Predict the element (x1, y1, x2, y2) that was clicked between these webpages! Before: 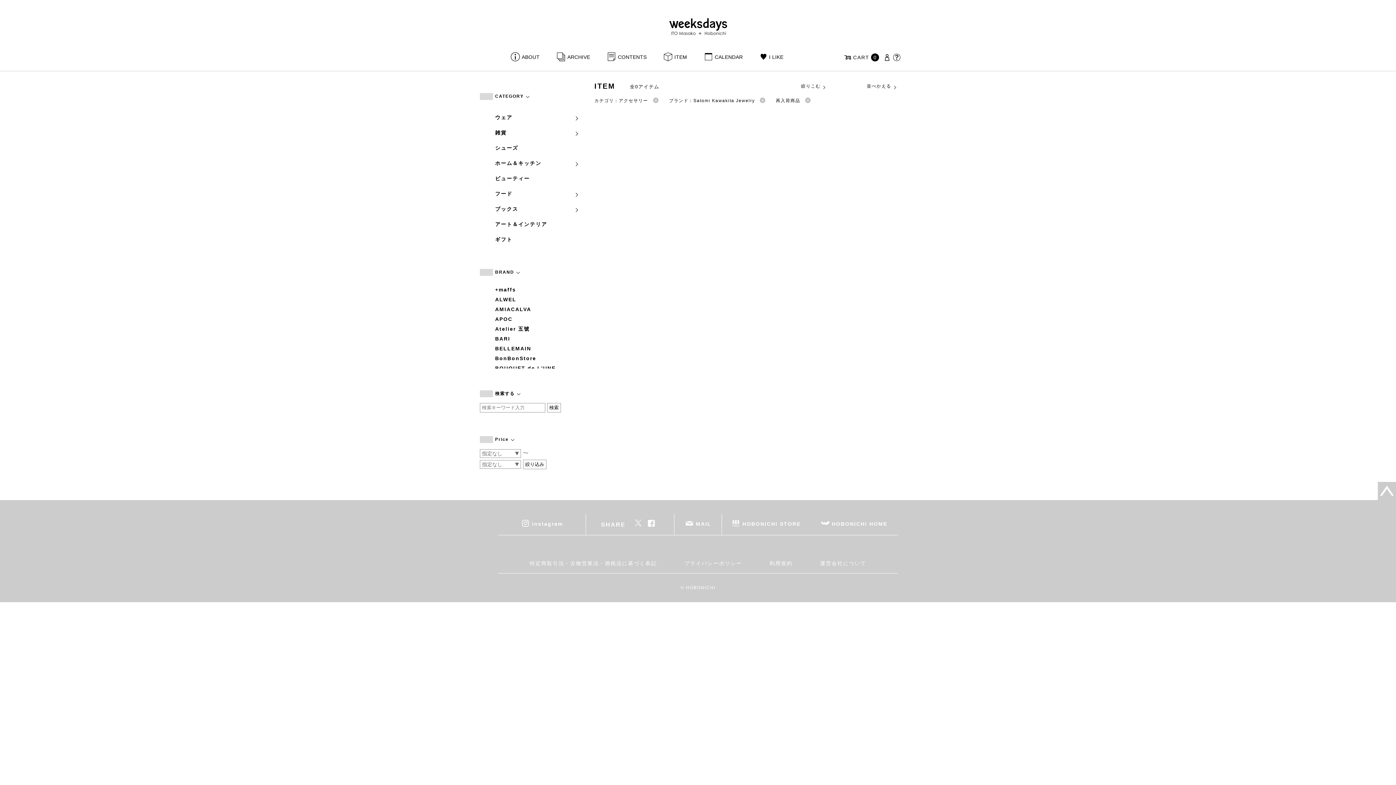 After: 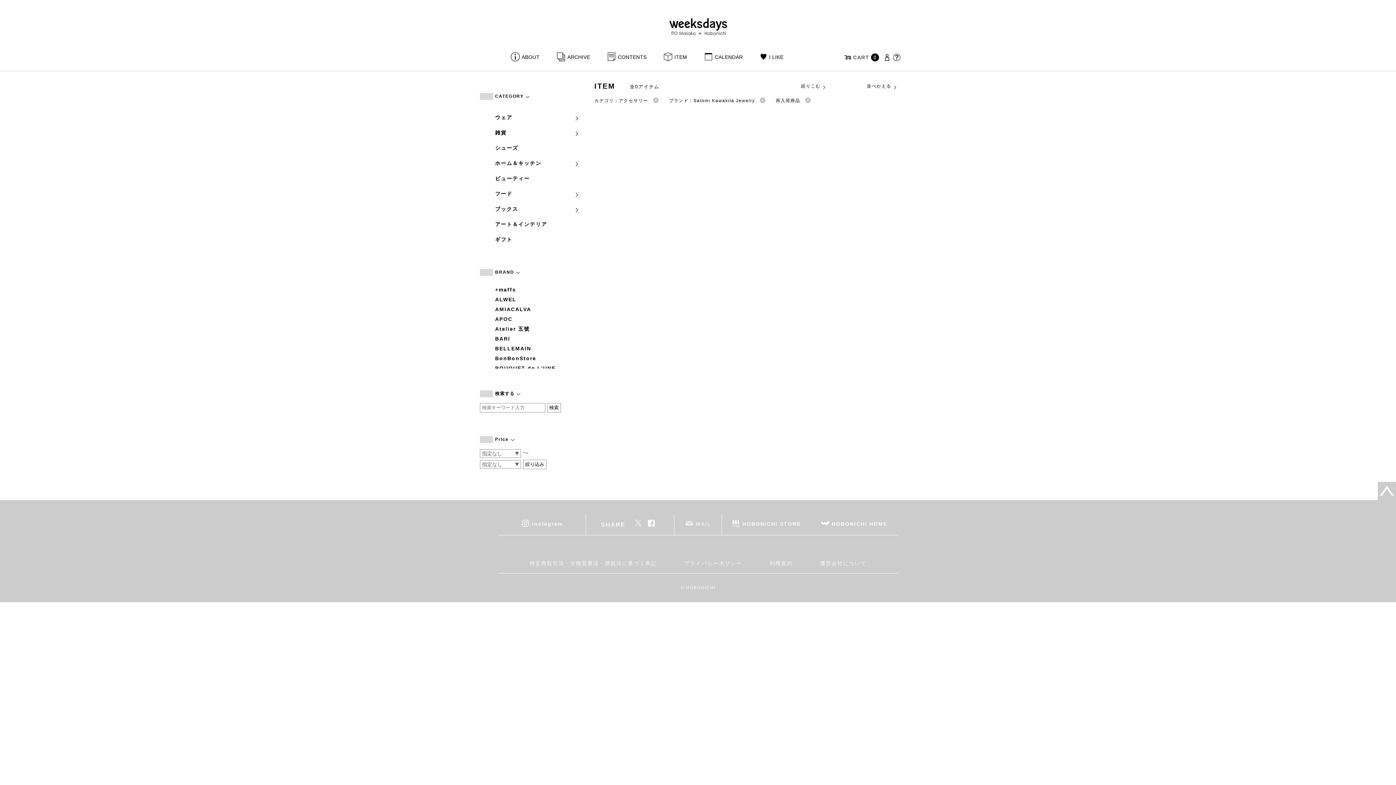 Action: label: MAIL bbox: (674, 514, 721, 535)